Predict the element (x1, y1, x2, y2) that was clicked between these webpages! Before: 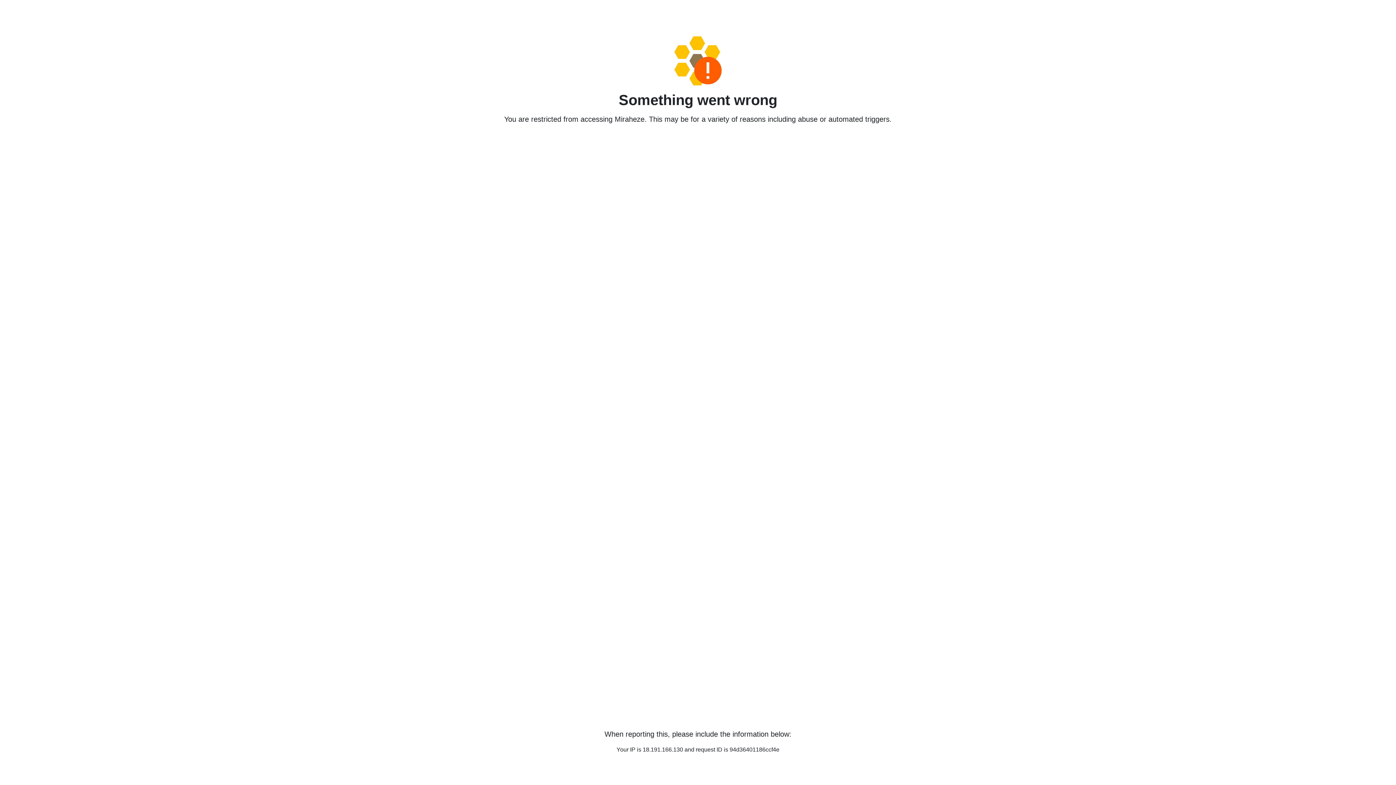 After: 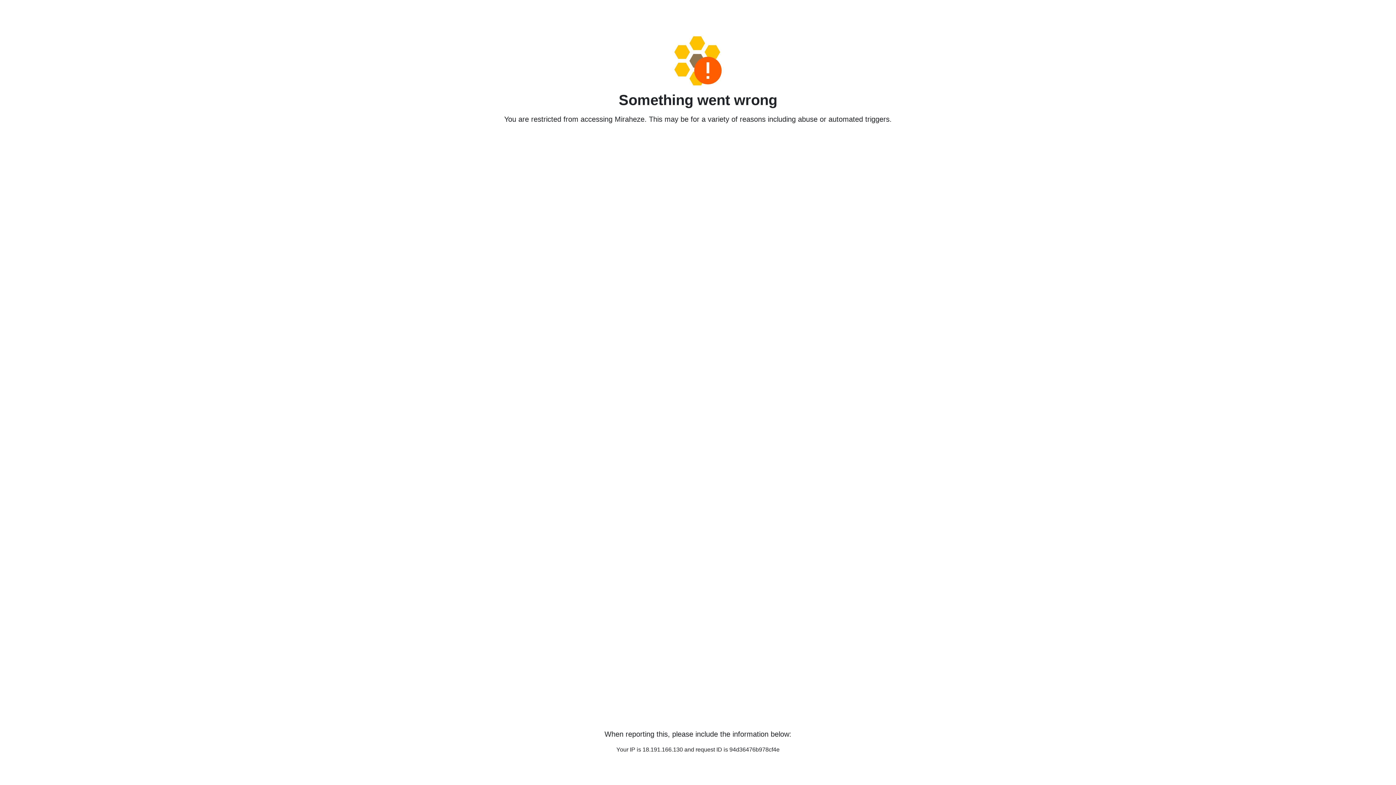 Action: bbox: (458, 36, 938, 85)